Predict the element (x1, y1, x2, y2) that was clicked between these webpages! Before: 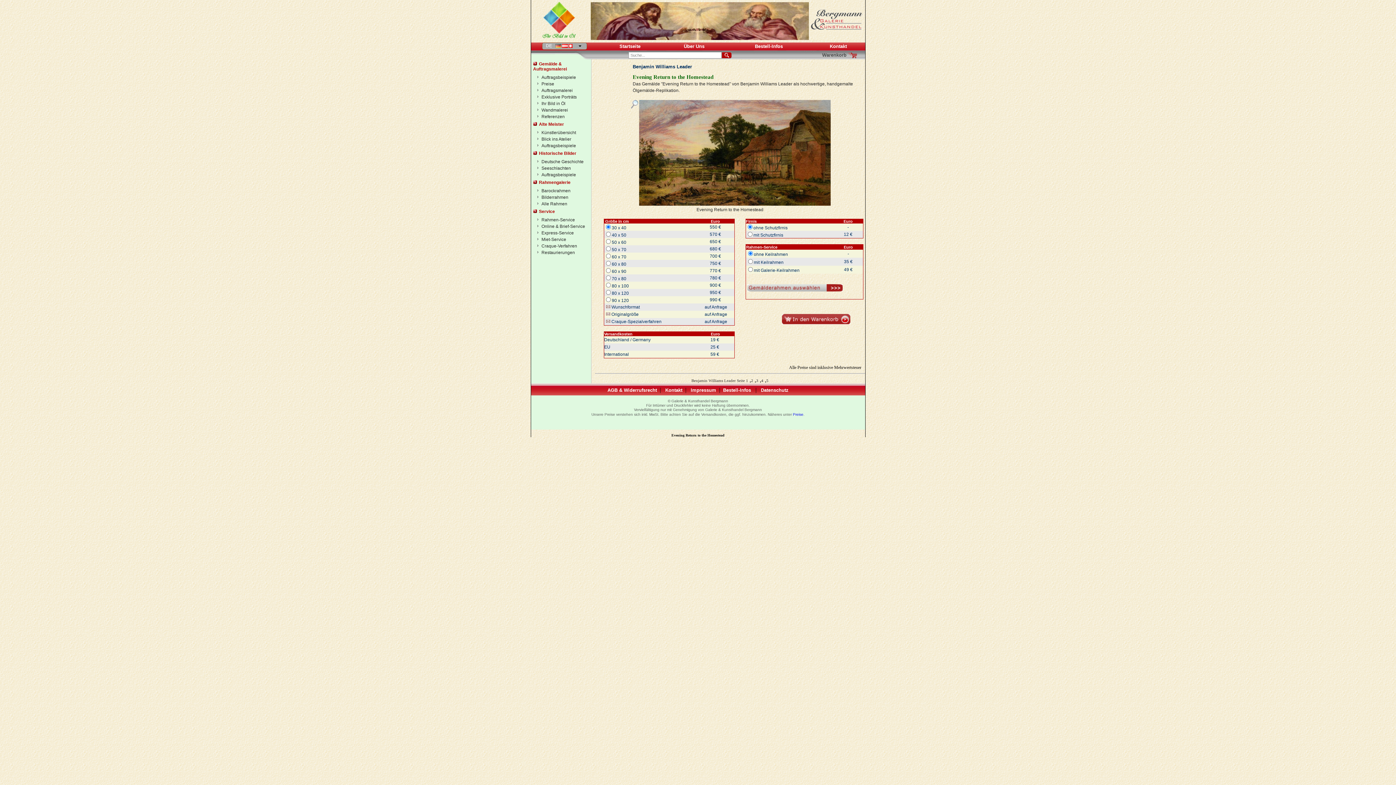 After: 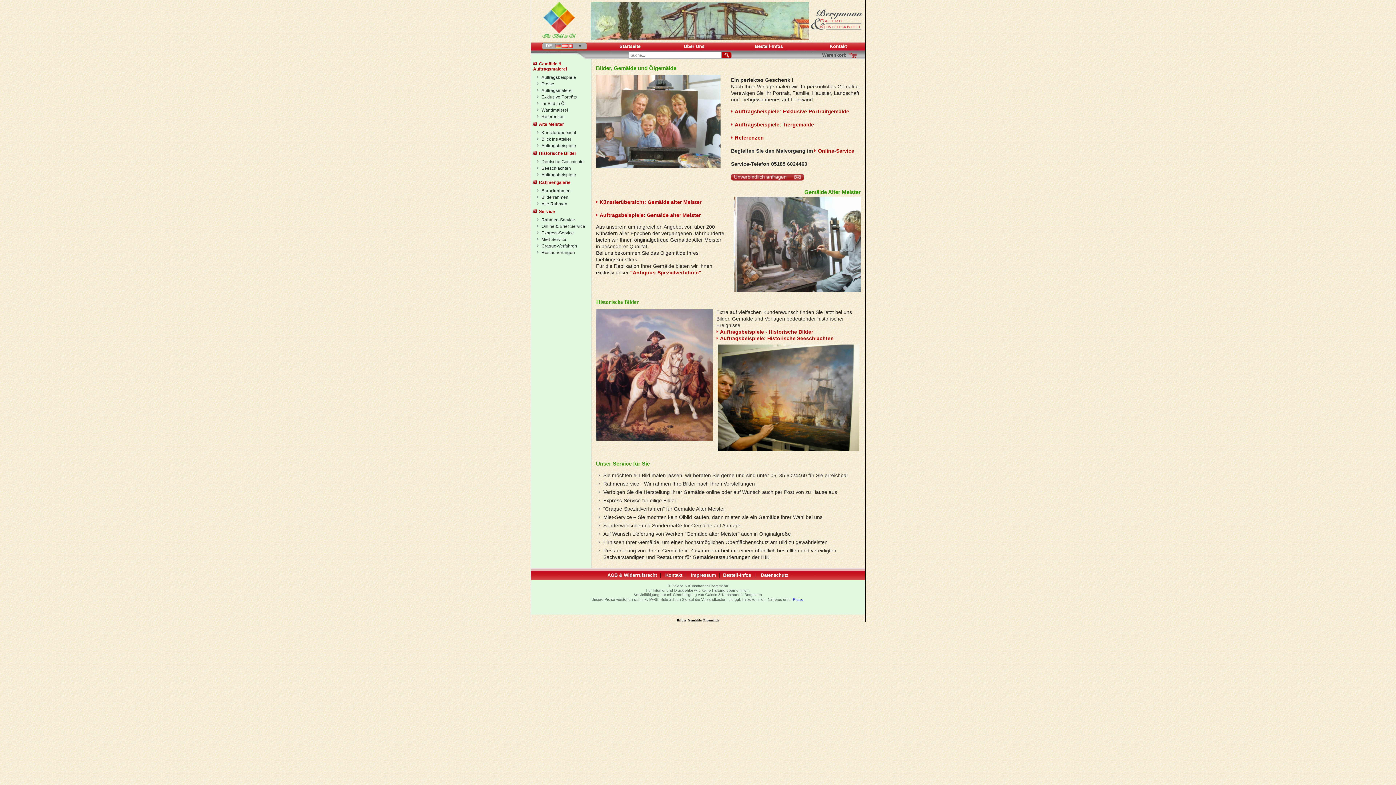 Action: bbox: (619, 43, 640, 49) label: Startseite